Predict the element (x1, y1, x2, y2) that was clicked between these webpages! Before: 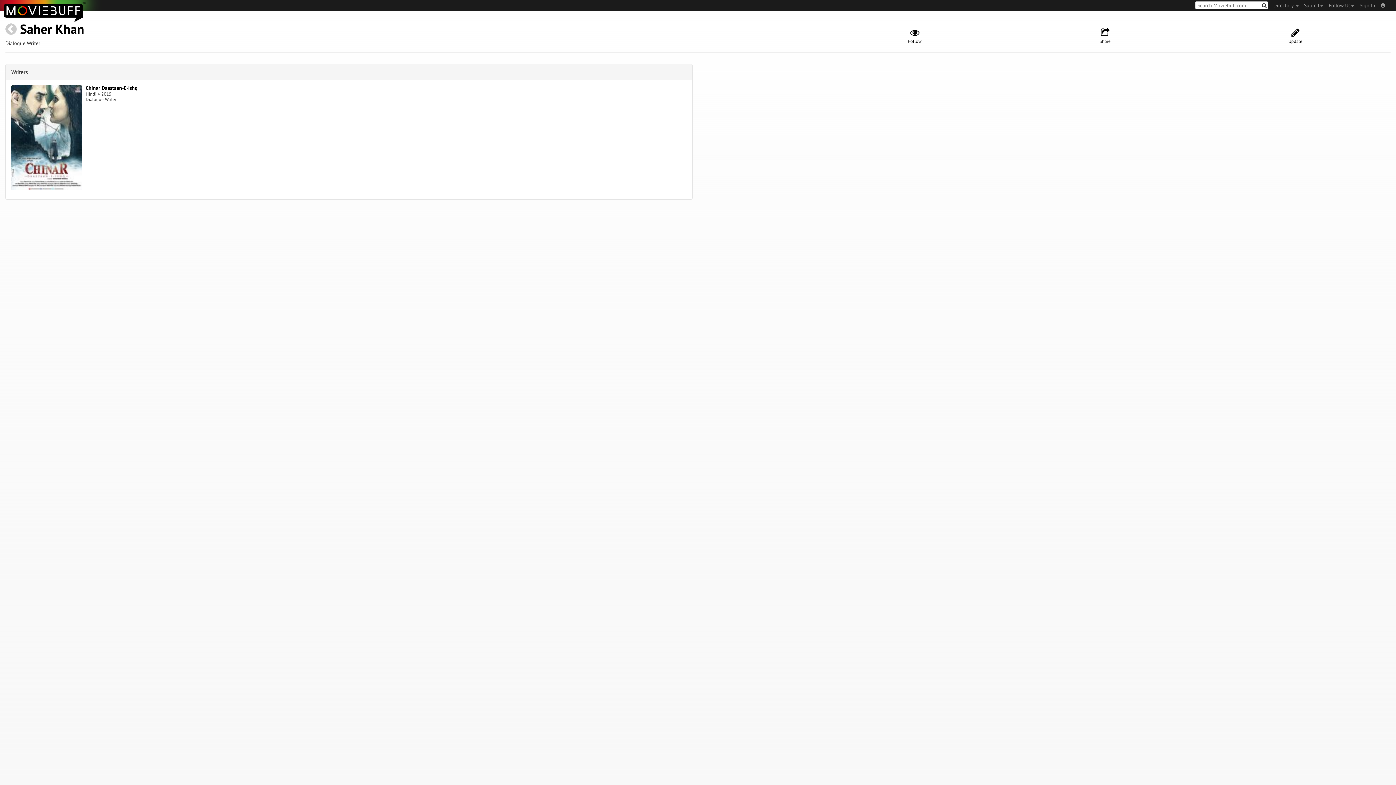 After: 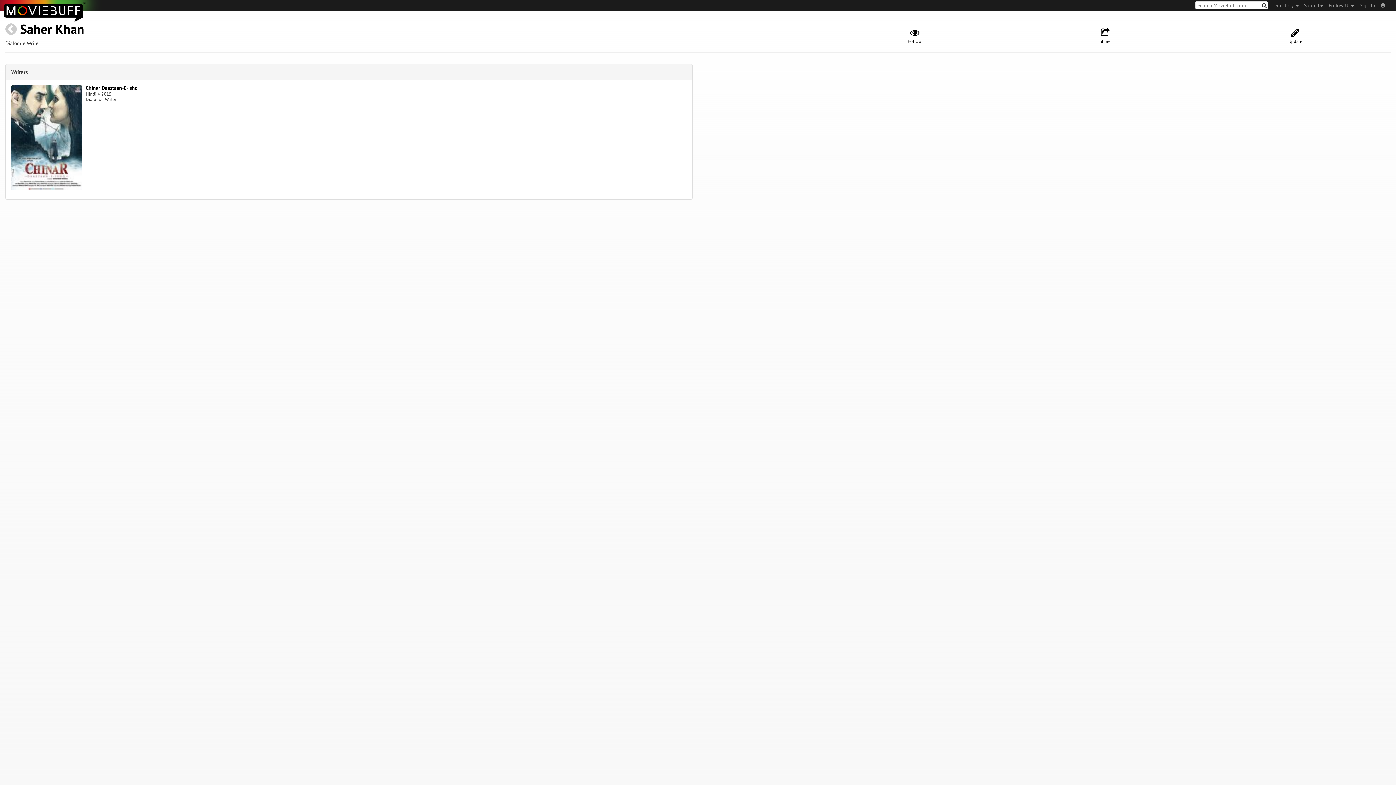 Action: label: Saher Khan bbox: (20, 20, 84, 37)